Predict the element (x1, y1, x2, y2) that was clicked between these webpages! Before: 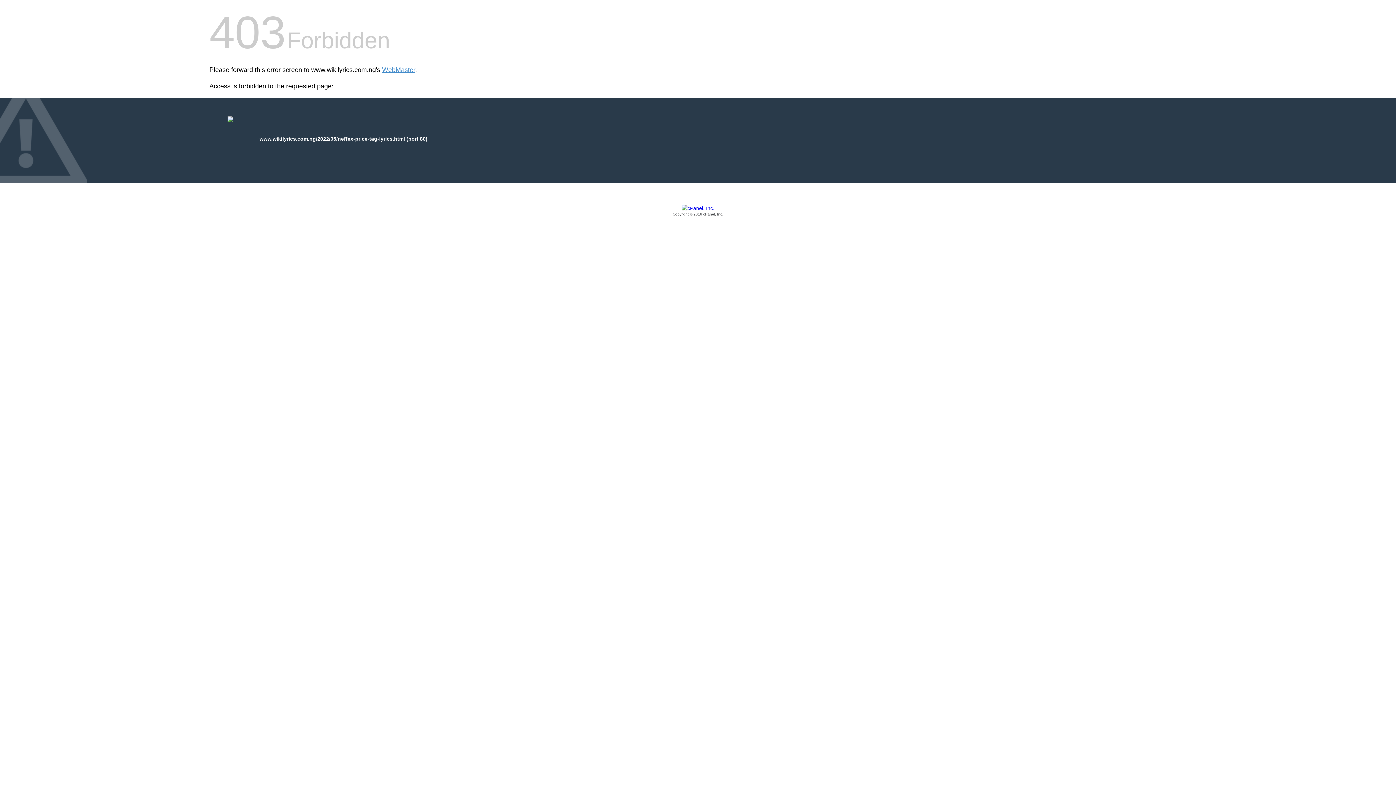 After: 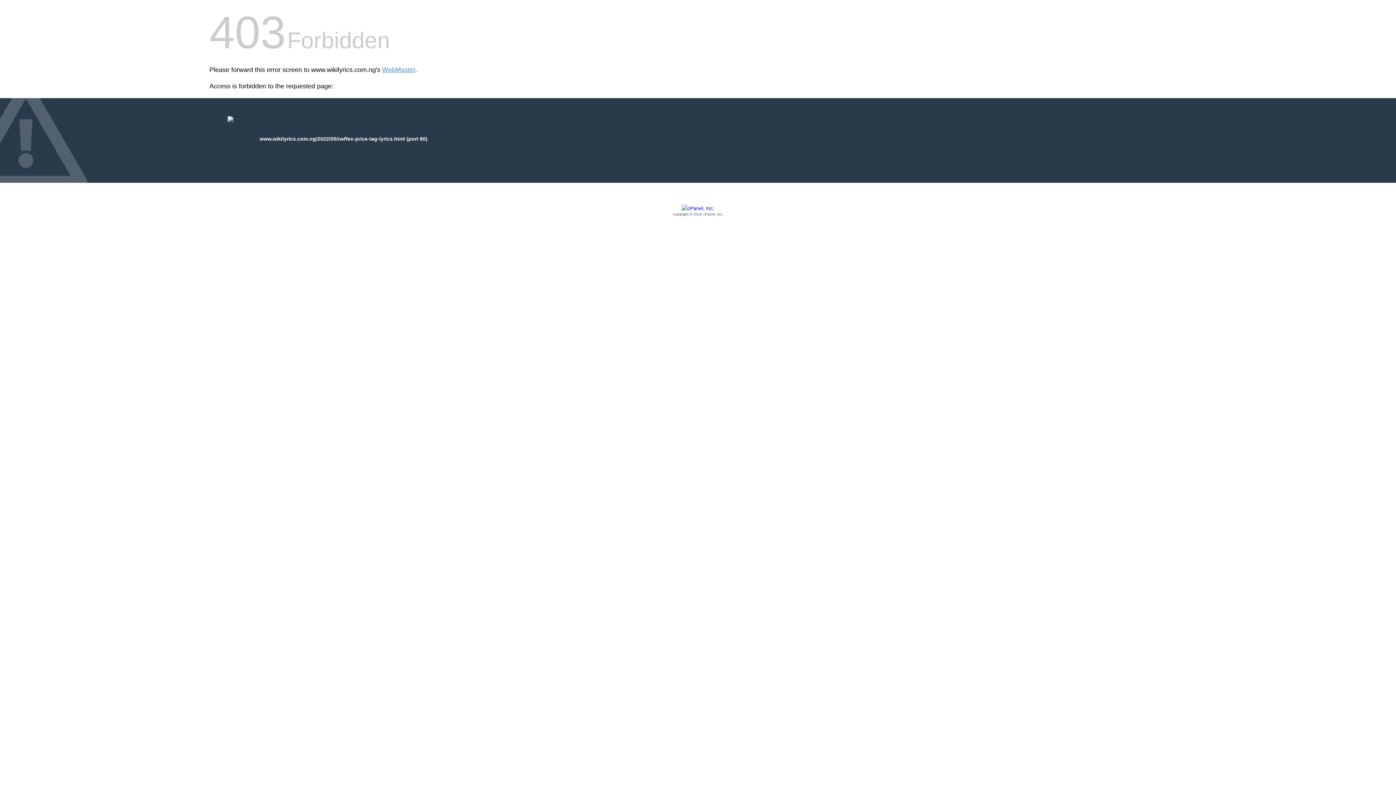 Action: label: Copyright © 2016 cPanel, Inc. bbox: (209, 205, 1186, 217)